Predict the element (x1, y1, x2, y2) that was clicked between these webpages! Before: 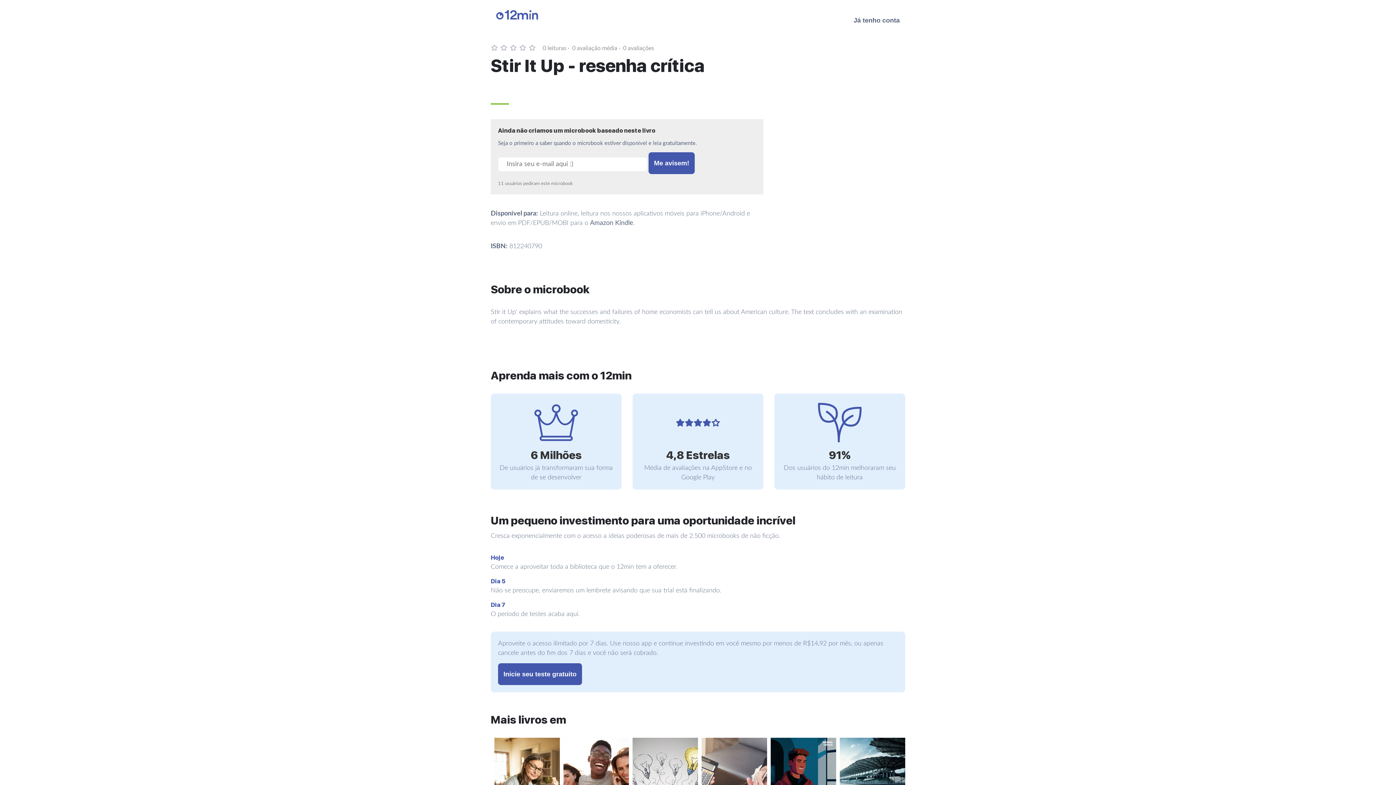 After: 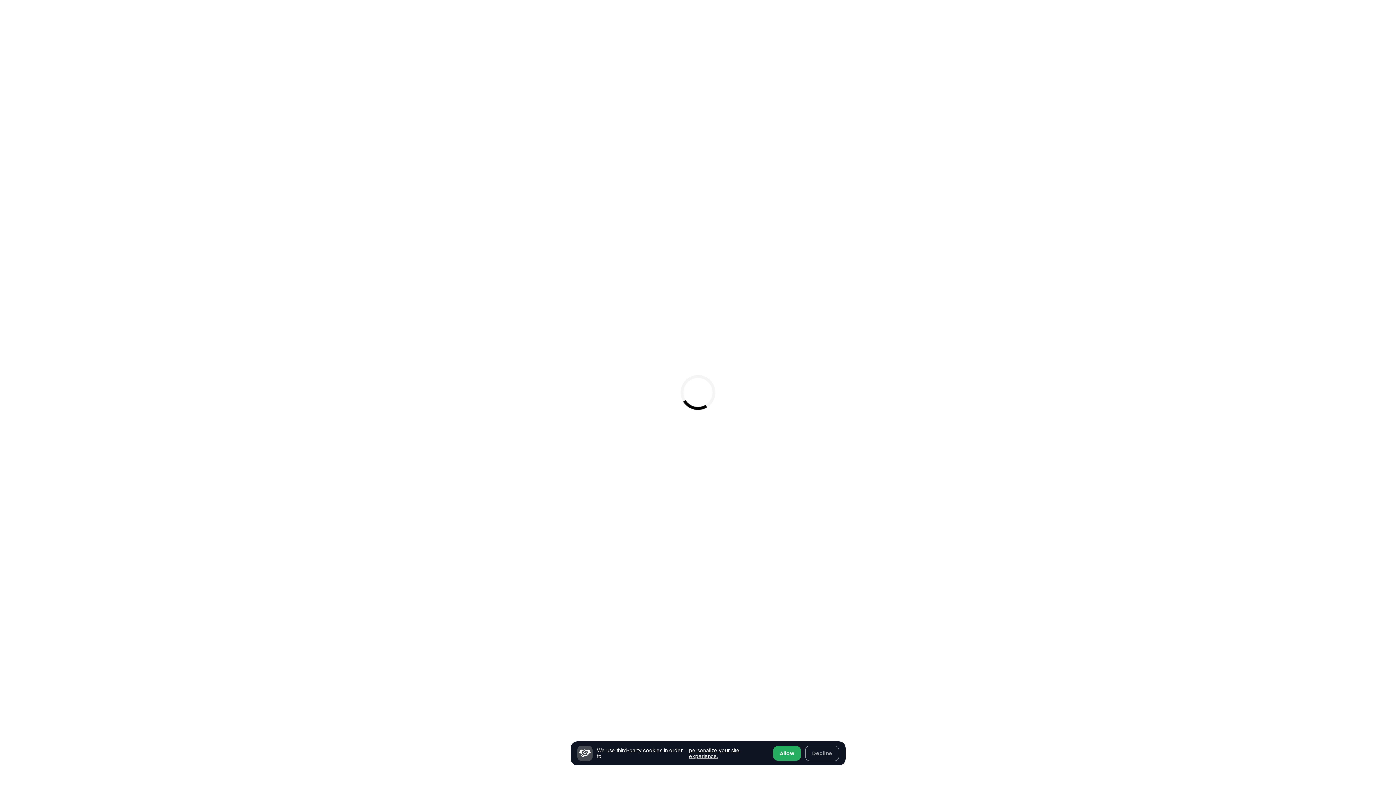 Action: bbox: (848, 7, 905, 33) label: Já tenho conta